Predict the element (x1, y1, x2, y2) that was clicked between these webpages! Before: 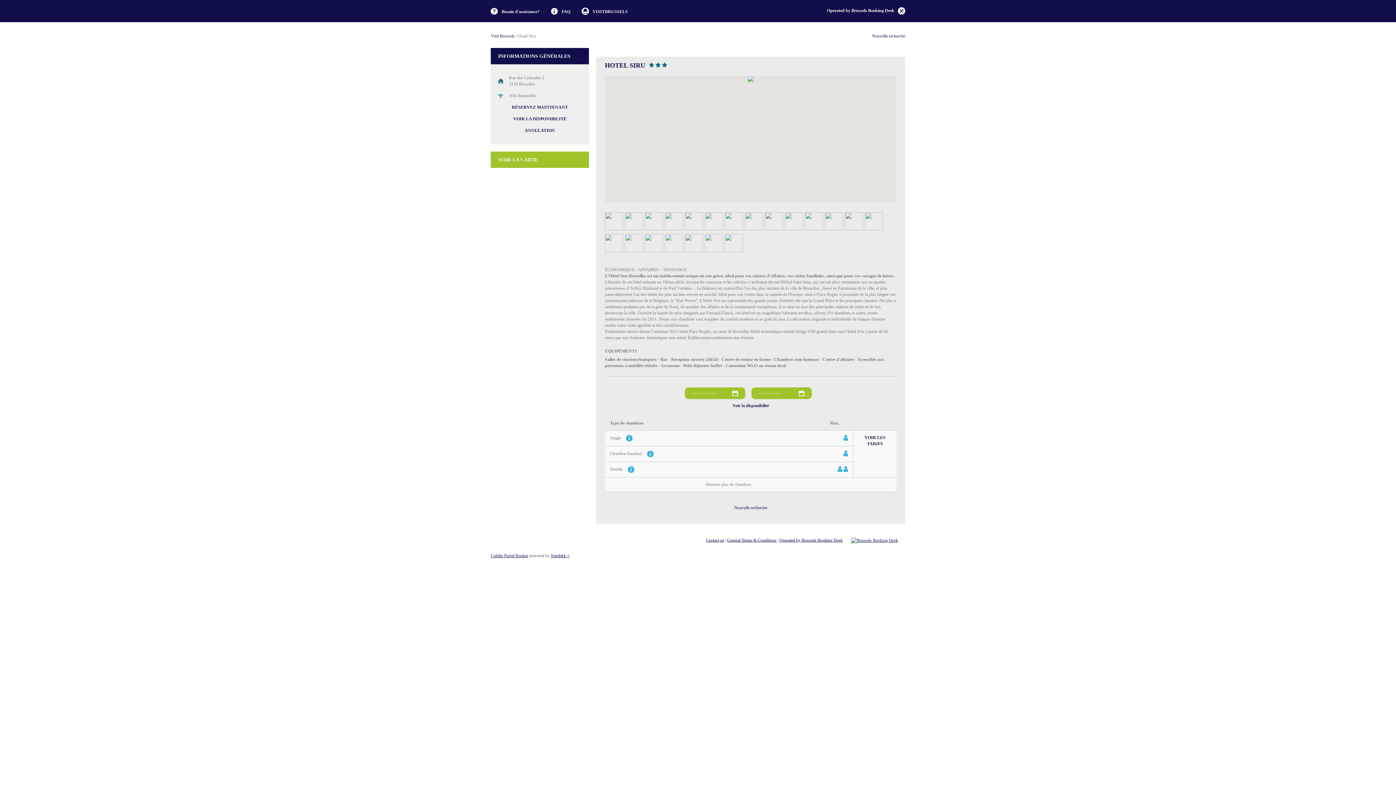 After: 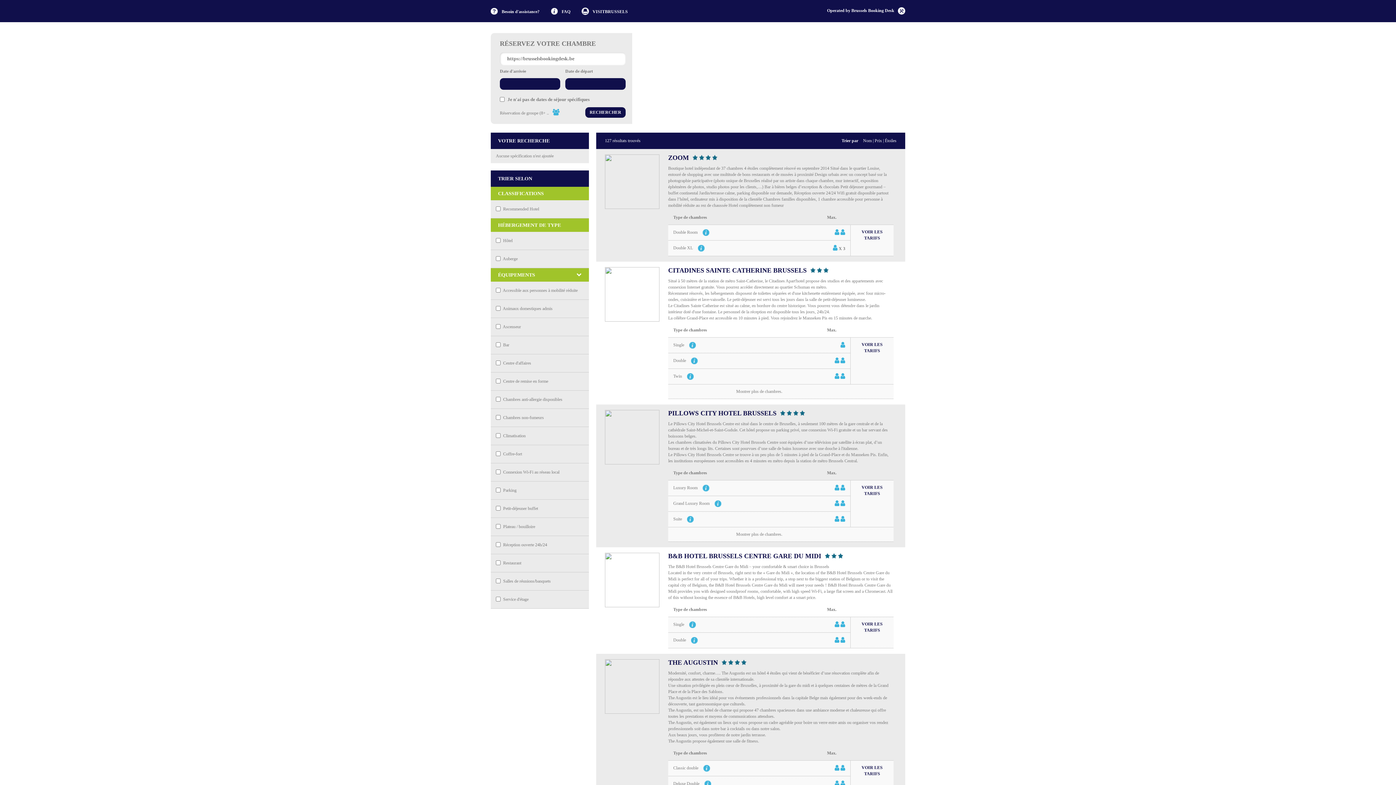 Action: label: Nouvelle recherche bbox: (734, 505, 767, 510)